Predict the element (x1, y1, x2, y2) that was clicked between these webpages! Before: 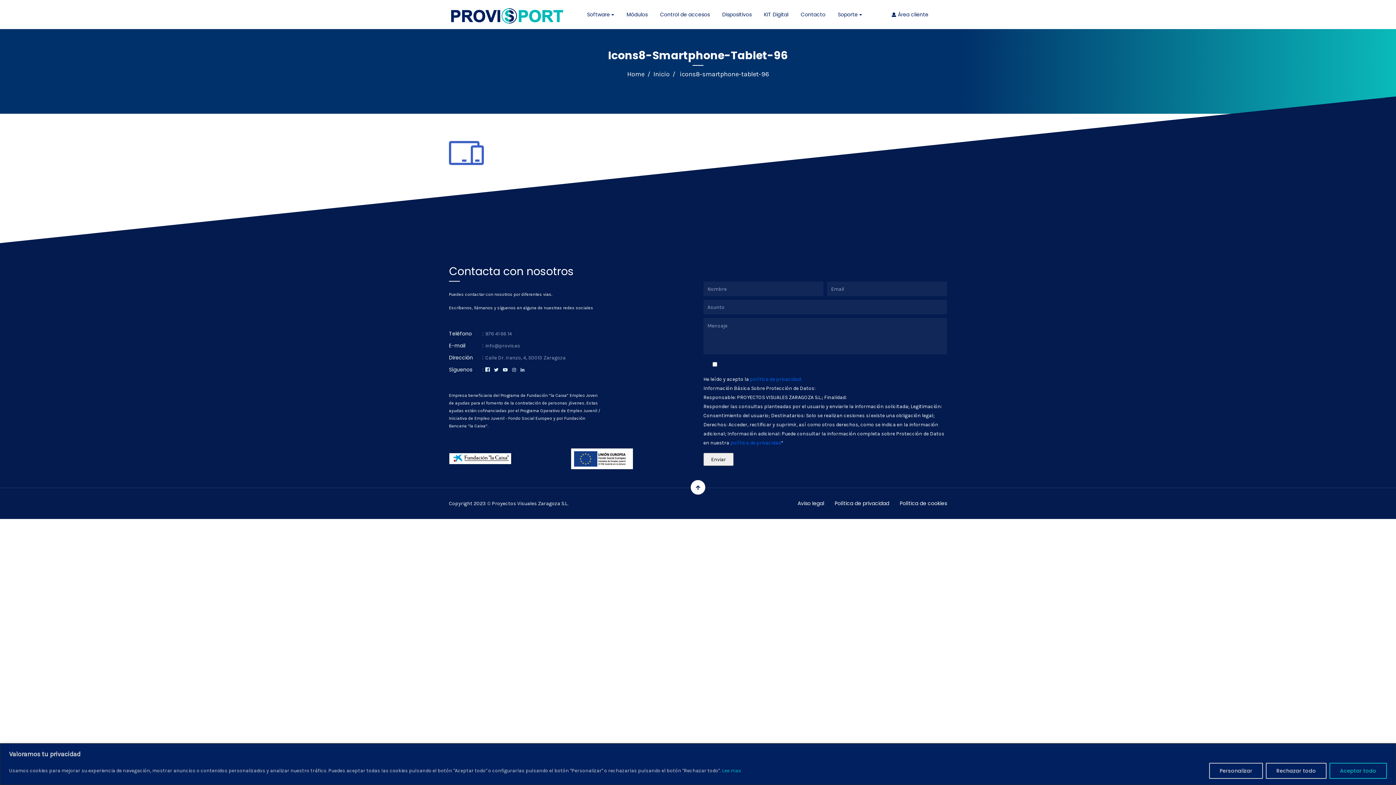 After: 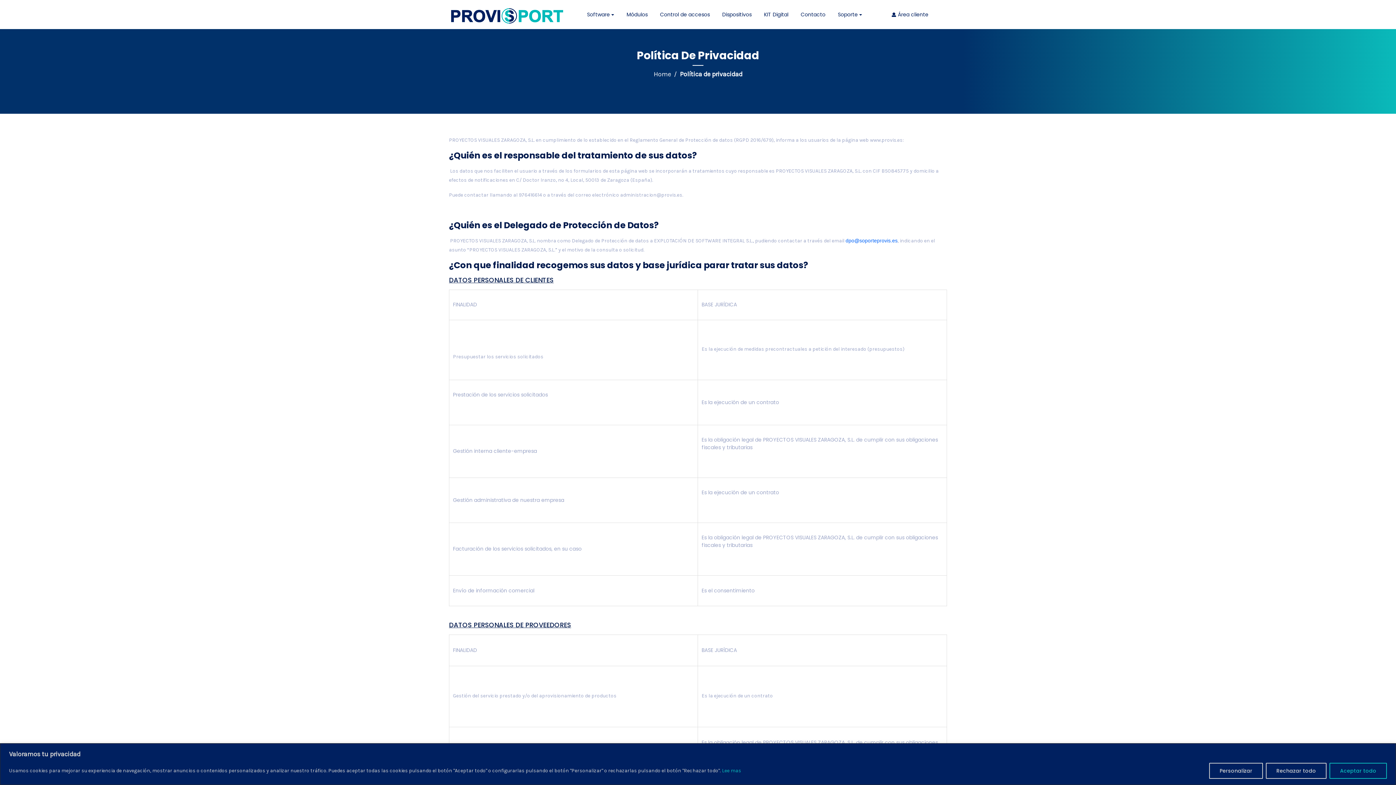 Action: label: Política de privacidad bbox: (834, 500, 889, 507)